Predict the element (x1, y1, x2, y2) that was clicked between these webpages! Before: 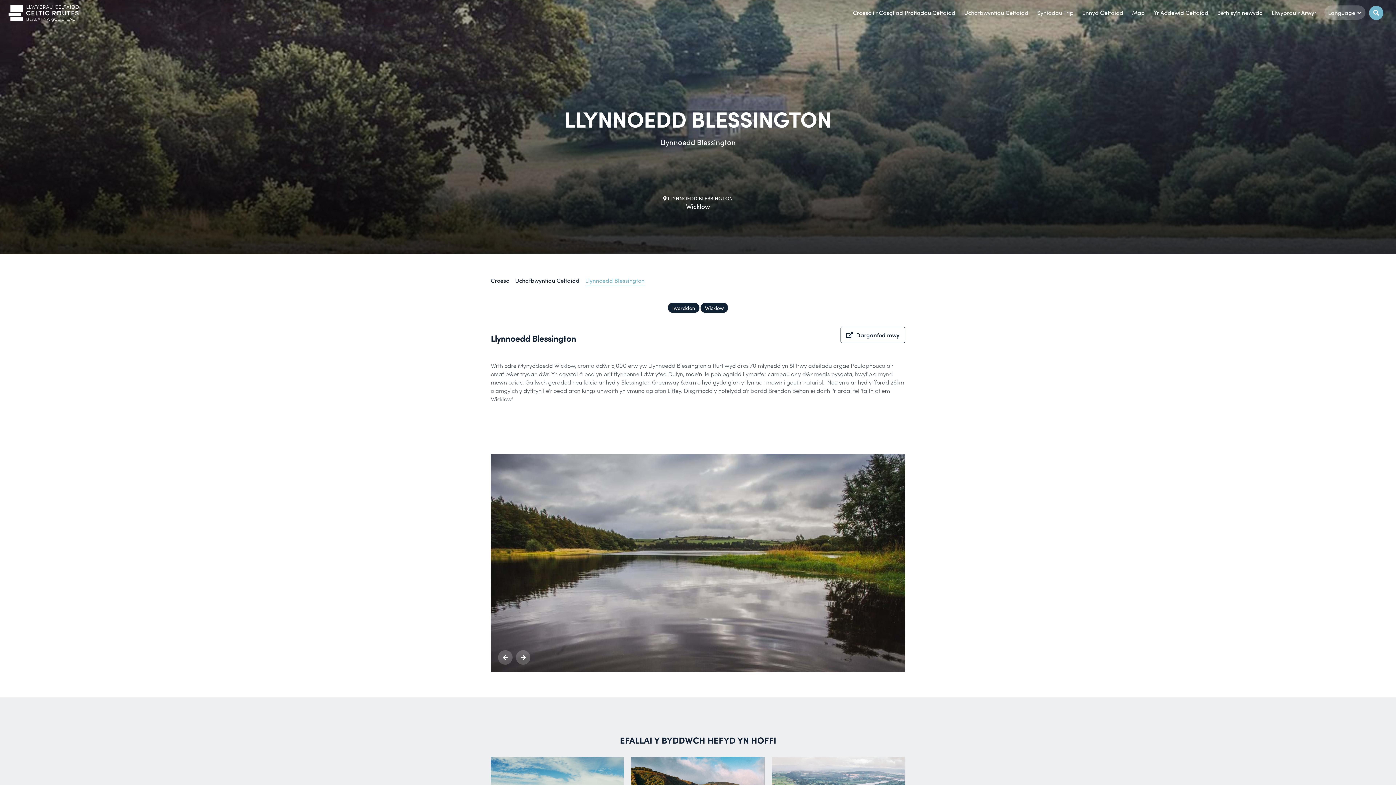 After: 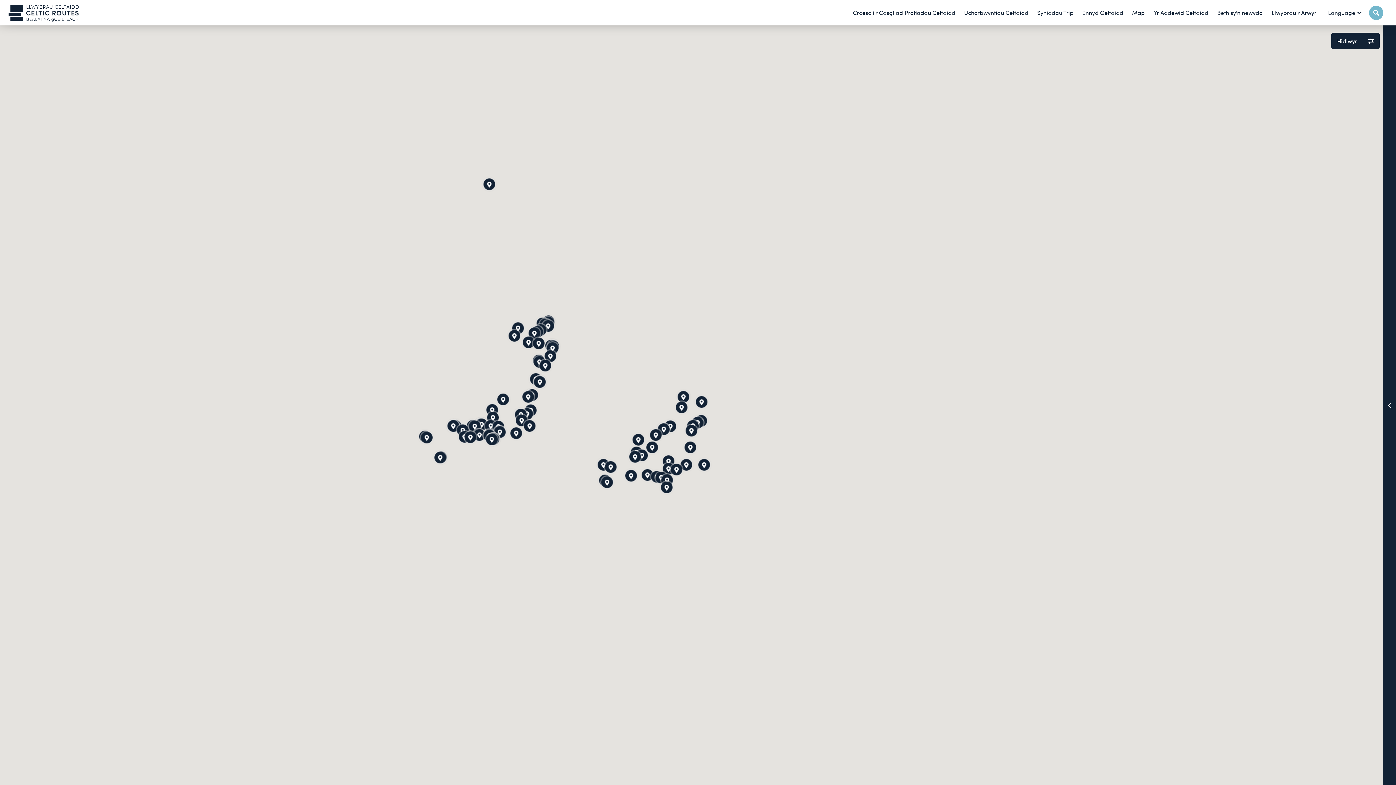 Action: label: Map bbox: (1128, 5, 1148, 19)